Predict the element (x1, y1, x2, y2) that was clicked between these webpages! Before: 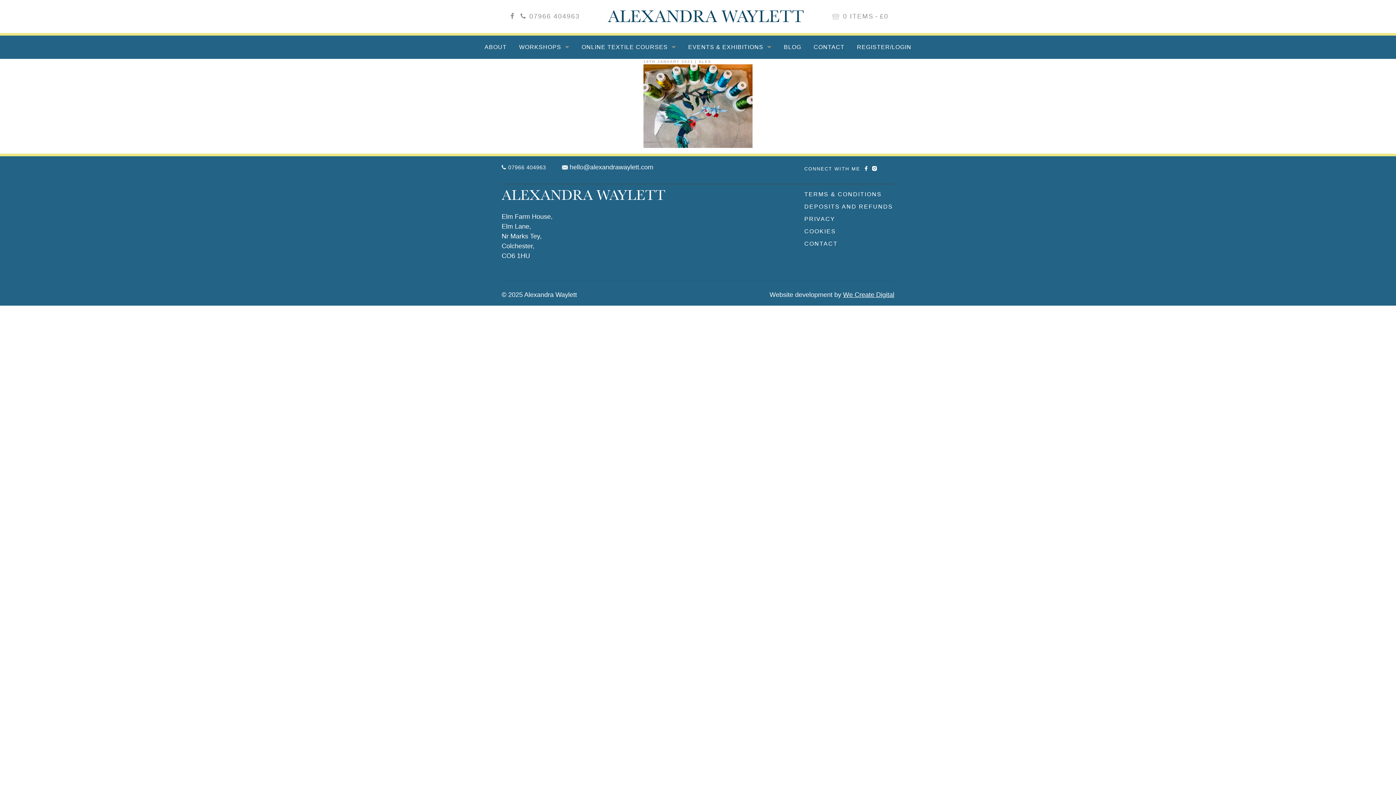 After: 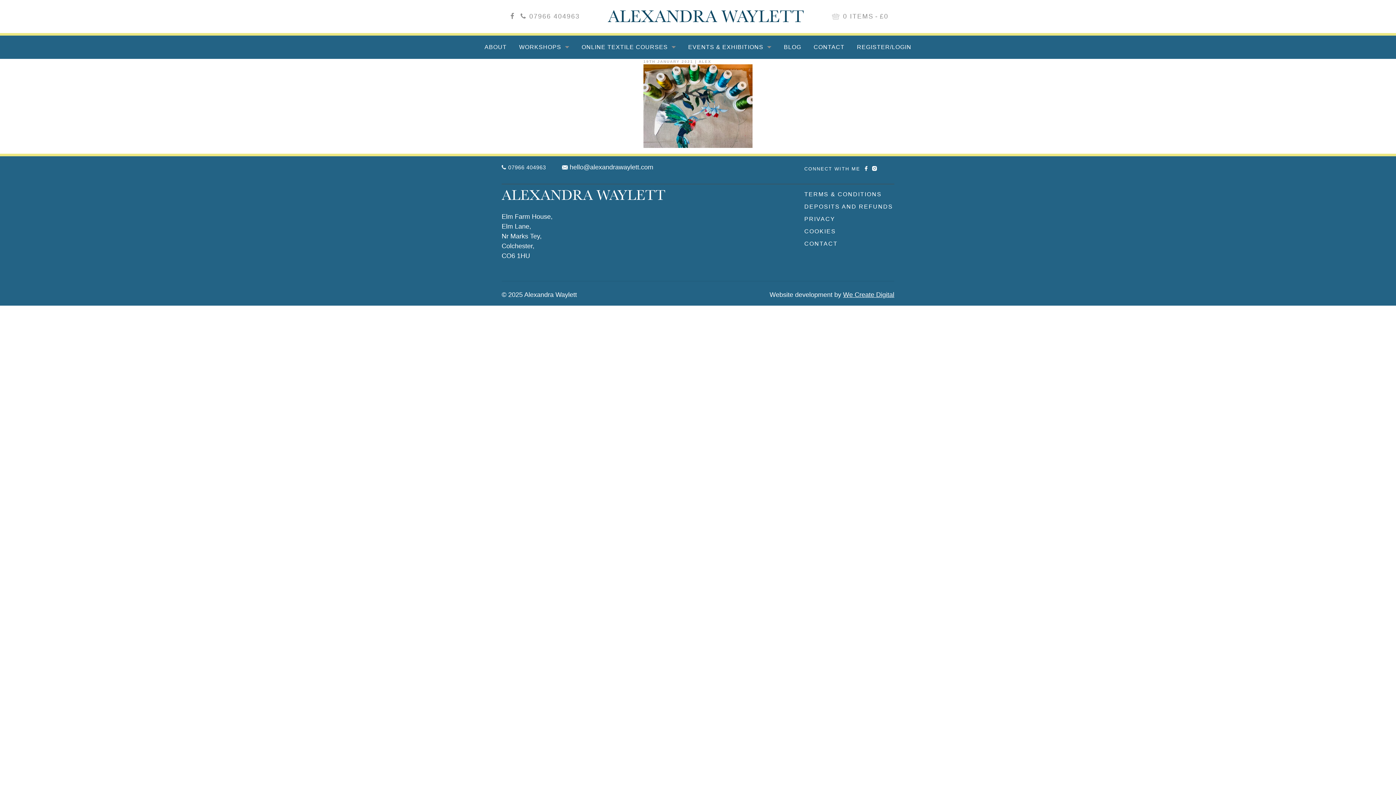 Action: bbox: (864, 164, 867, 172)